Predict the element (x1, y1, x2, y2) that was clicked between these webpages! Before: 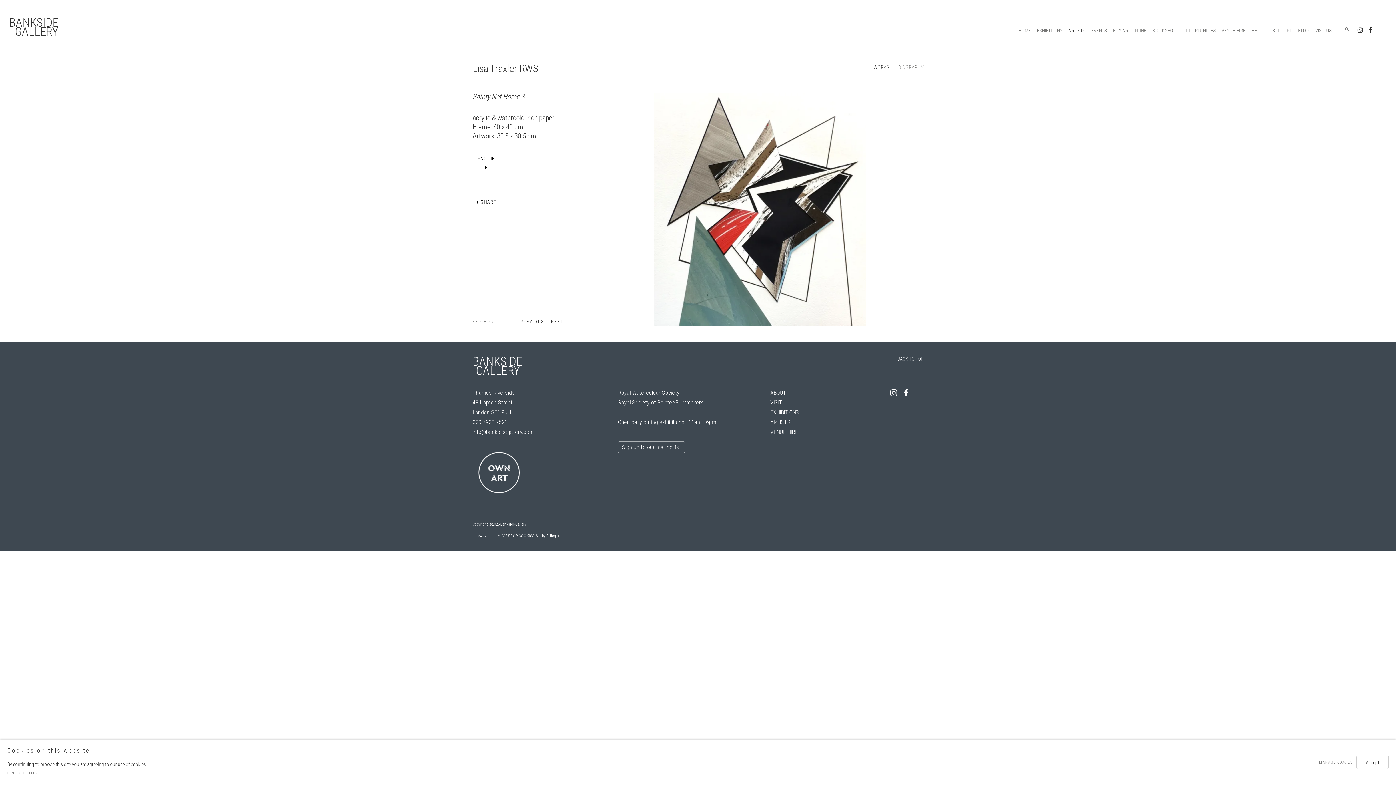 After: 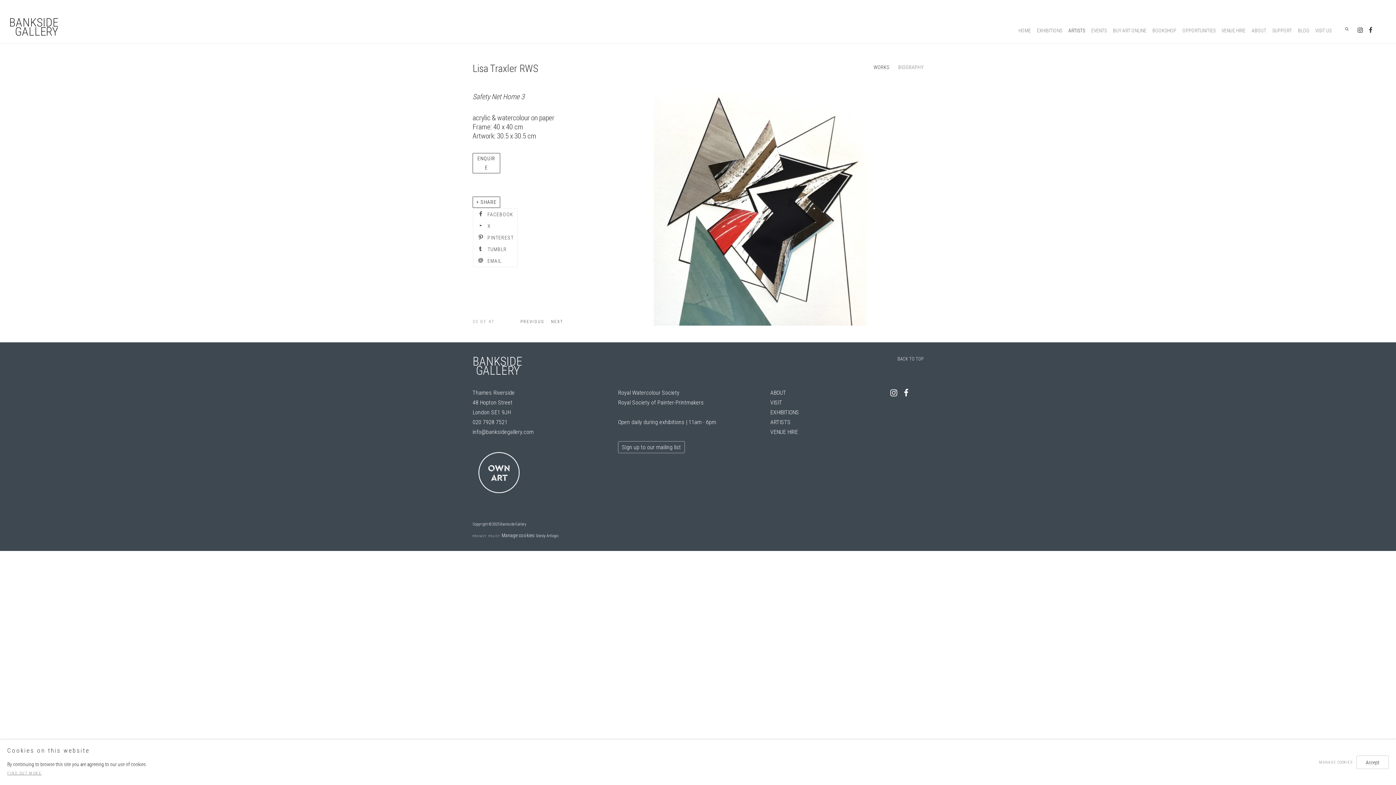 Action: bbox: (473, 197, 500, 207) label: SHARE